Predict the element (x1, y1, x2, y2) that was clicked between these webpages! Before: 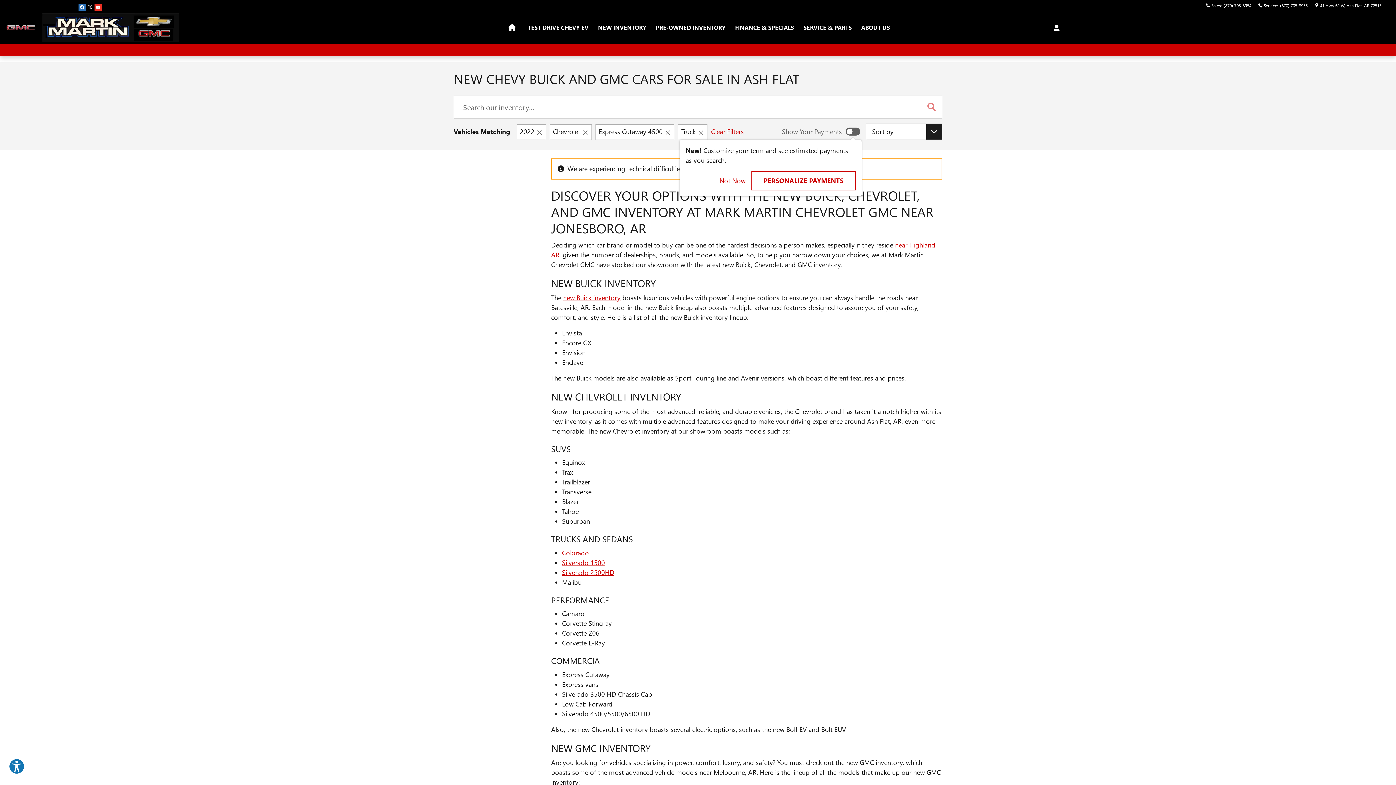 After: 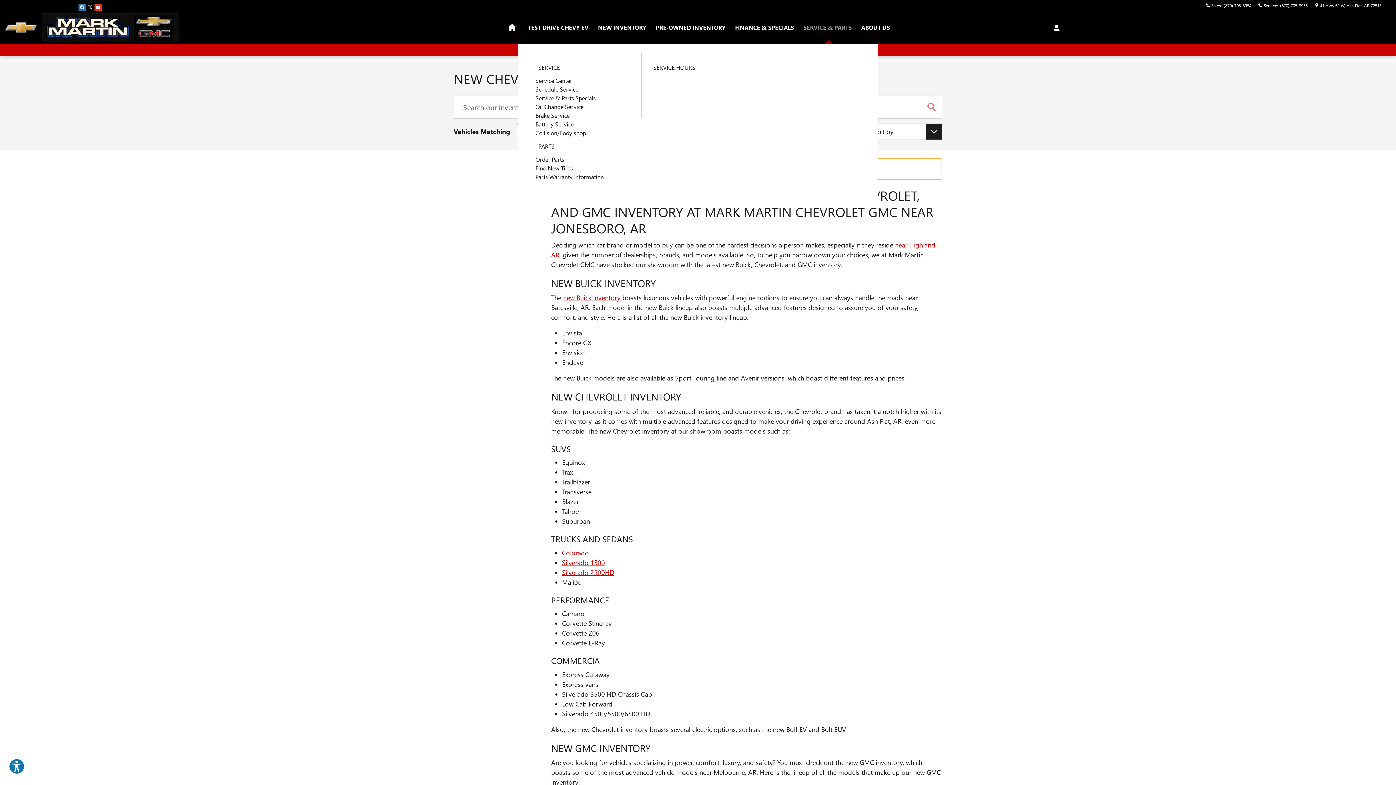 Action: label: SERVICE & PARTS bbox: (798, 11, 856, 44)